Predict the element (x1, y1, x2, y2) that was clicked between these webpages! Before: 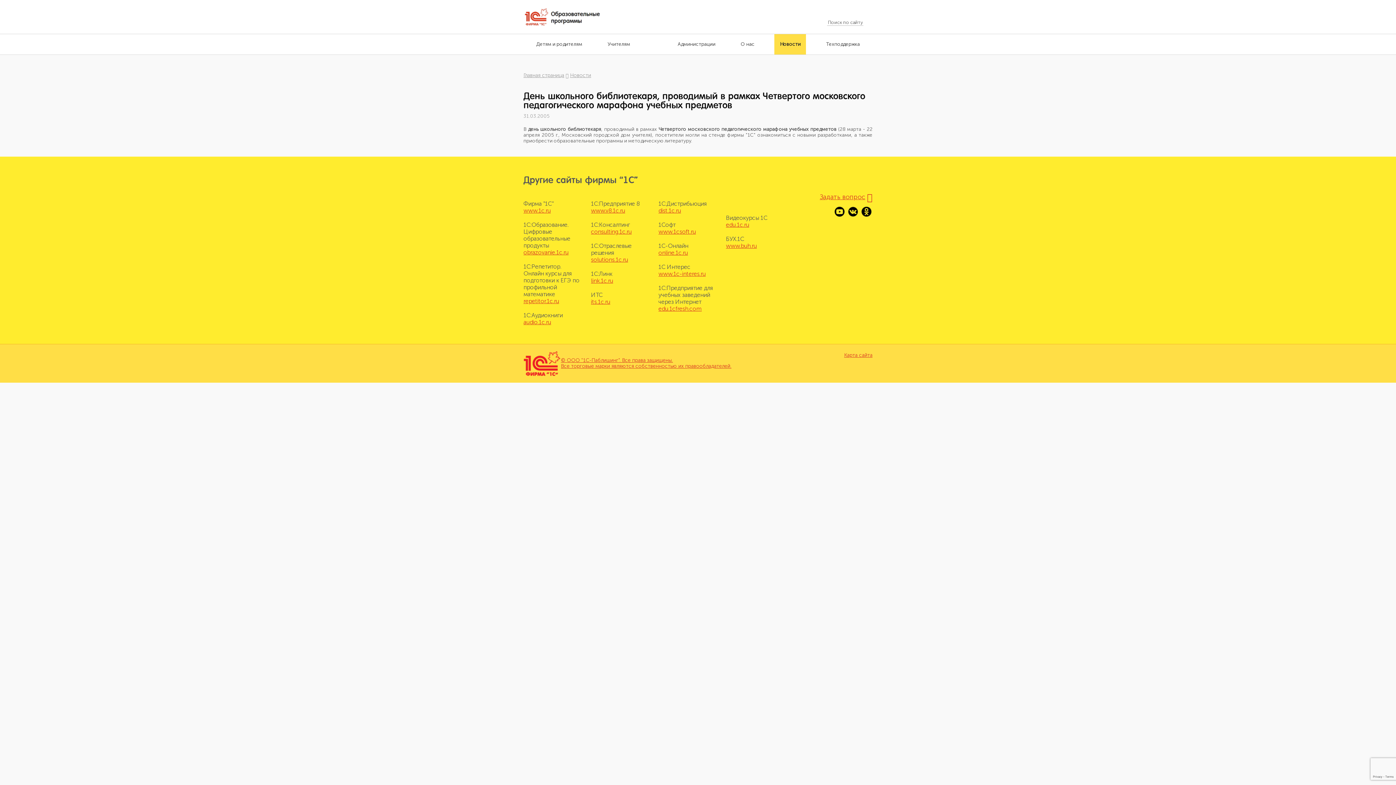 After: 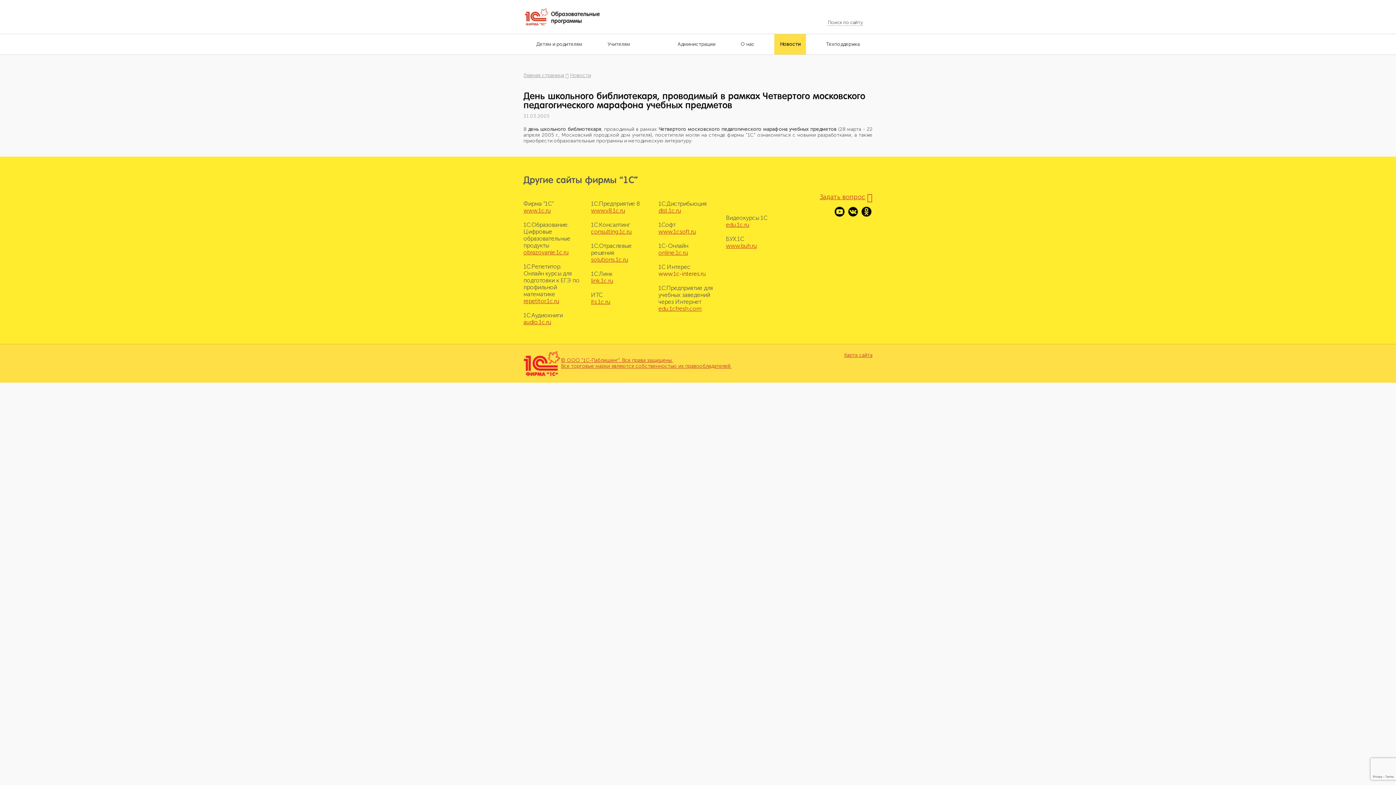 Action: bbox: (658, 270, 705, 277) label: www.1c-interes.ru